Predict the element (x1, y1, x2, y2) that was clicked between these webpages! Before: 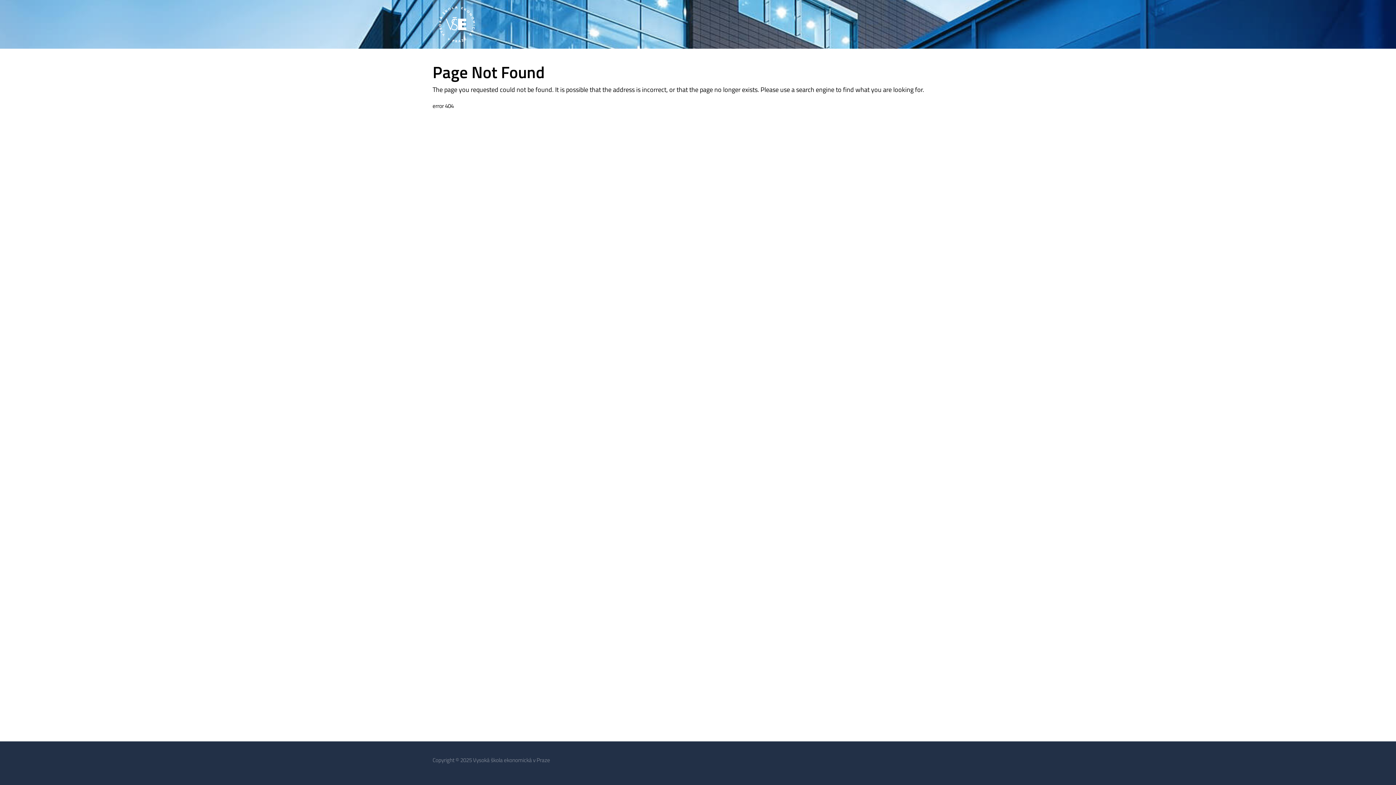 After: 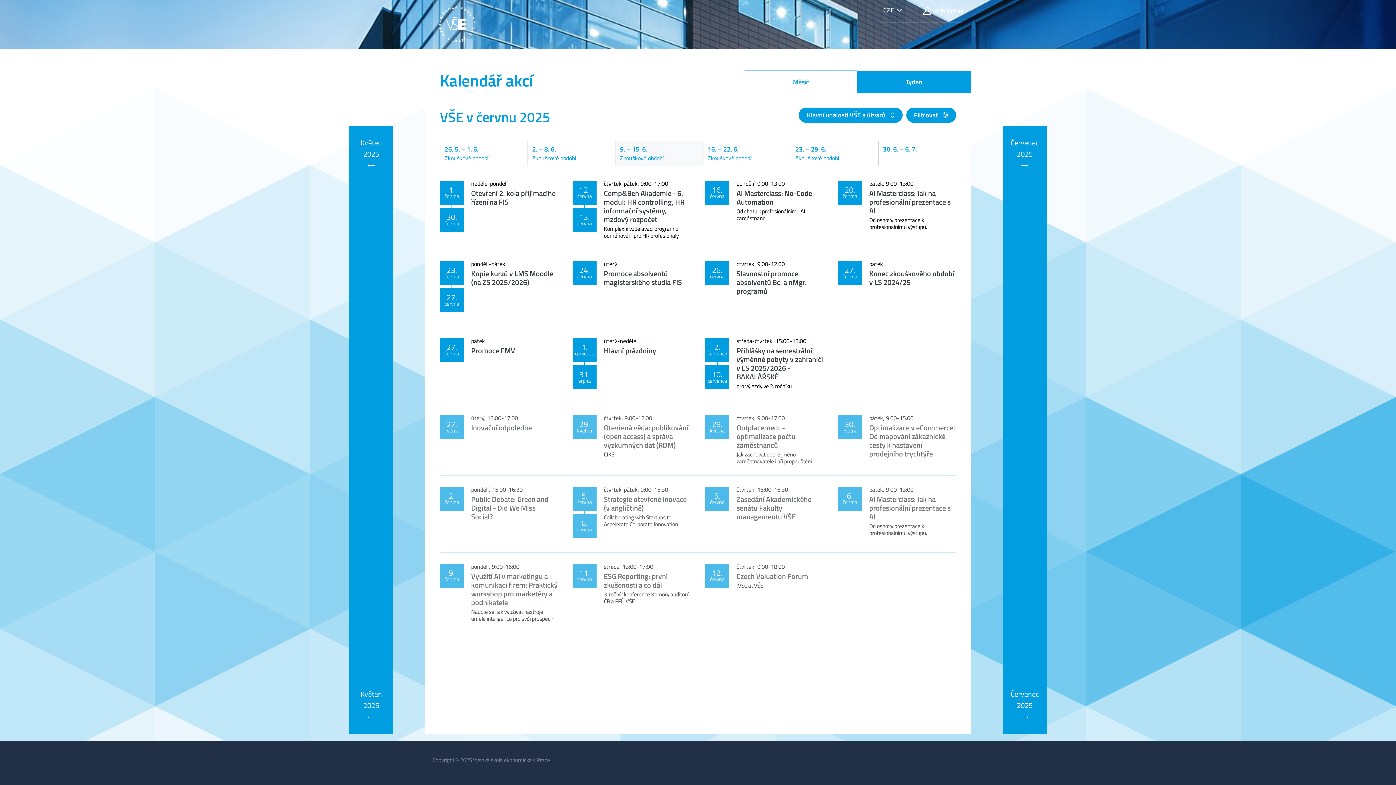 Action: bbox: (432, 0, 481, 48)